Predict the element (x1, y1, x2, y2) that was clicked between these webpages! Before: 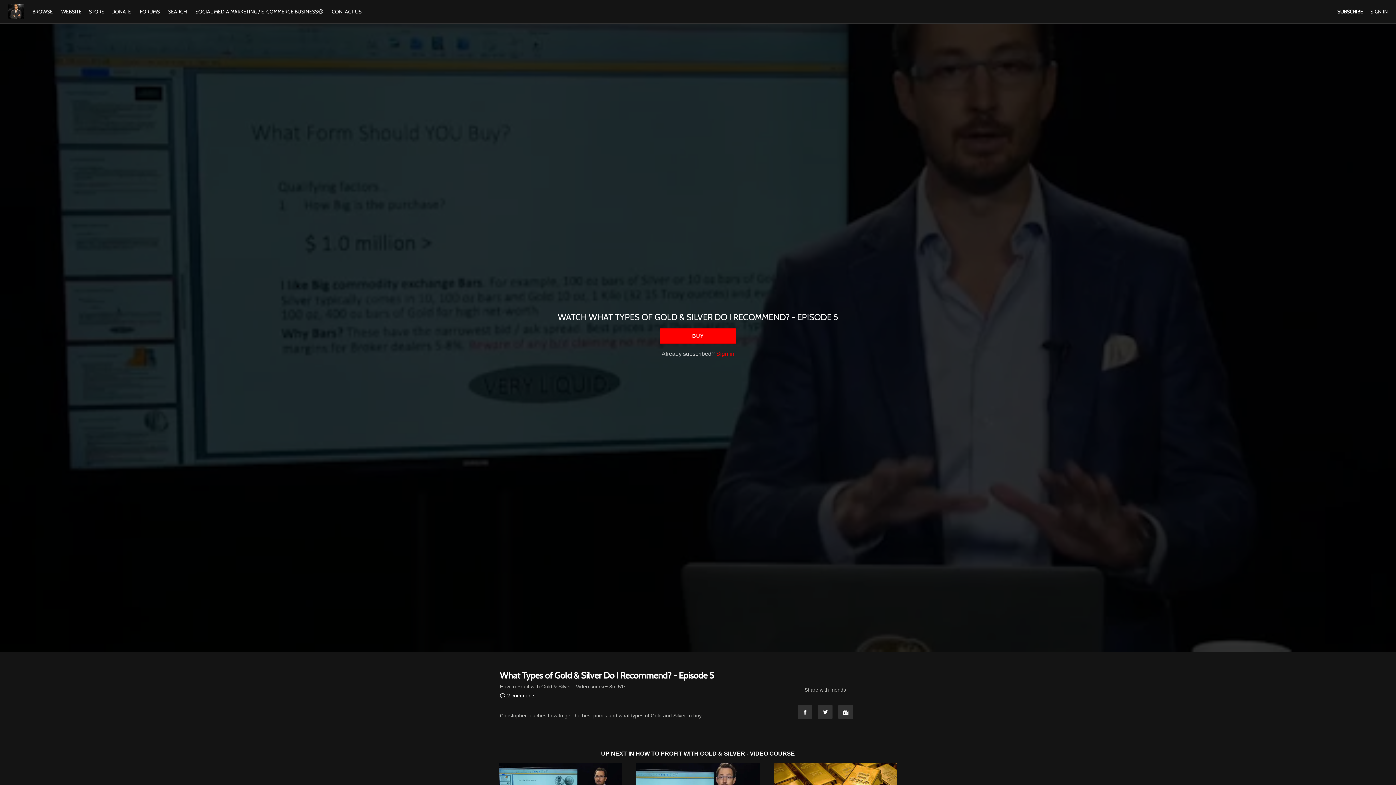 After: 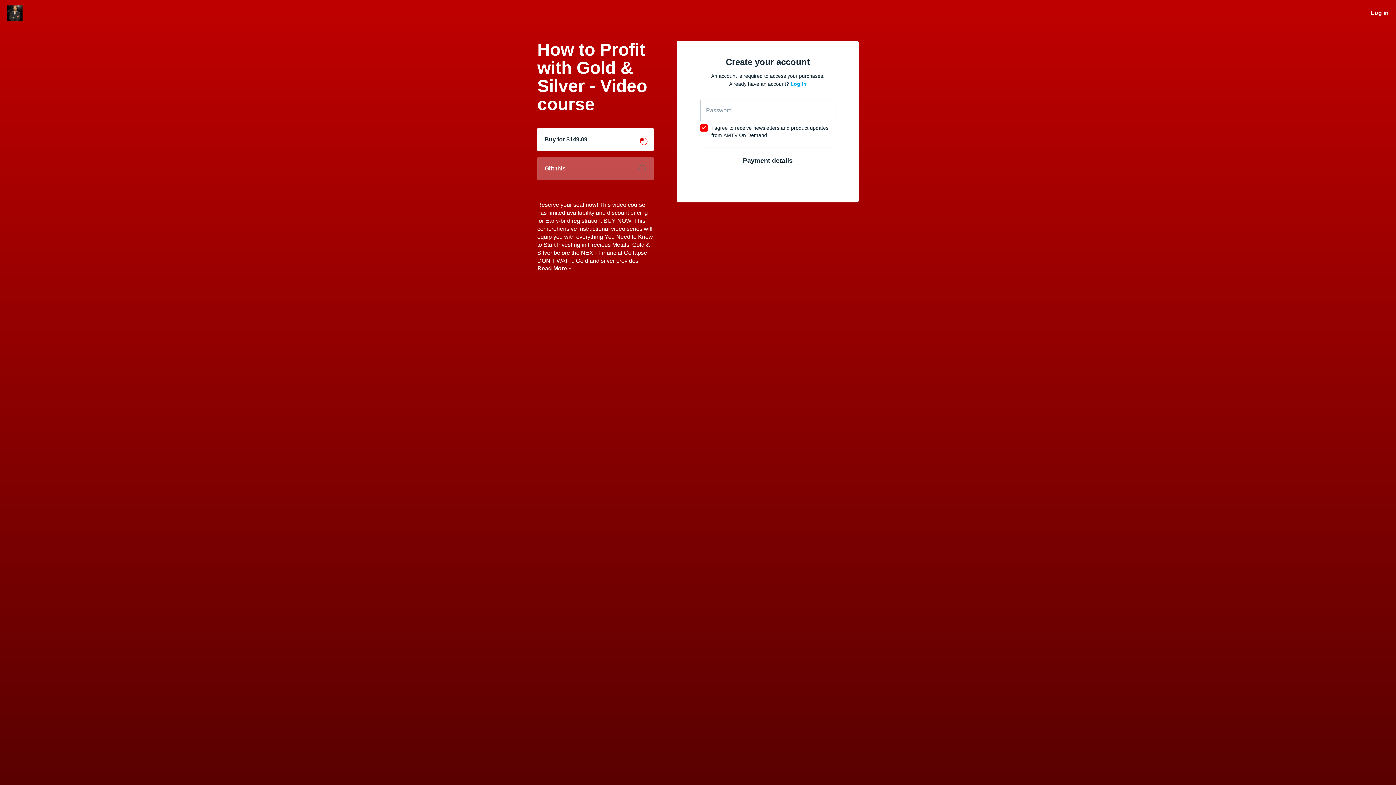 Action: label: BUY bbox: (659, 328, 736, 343)